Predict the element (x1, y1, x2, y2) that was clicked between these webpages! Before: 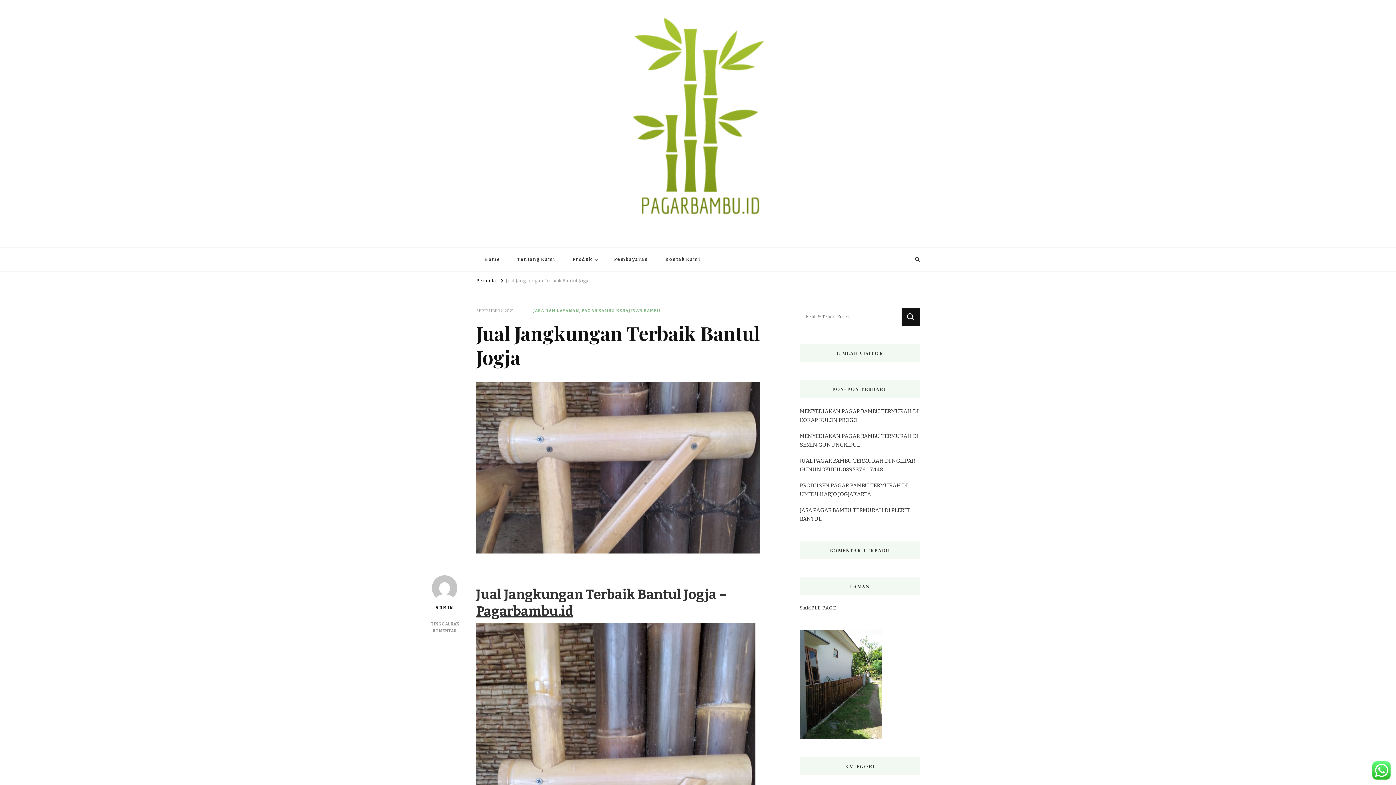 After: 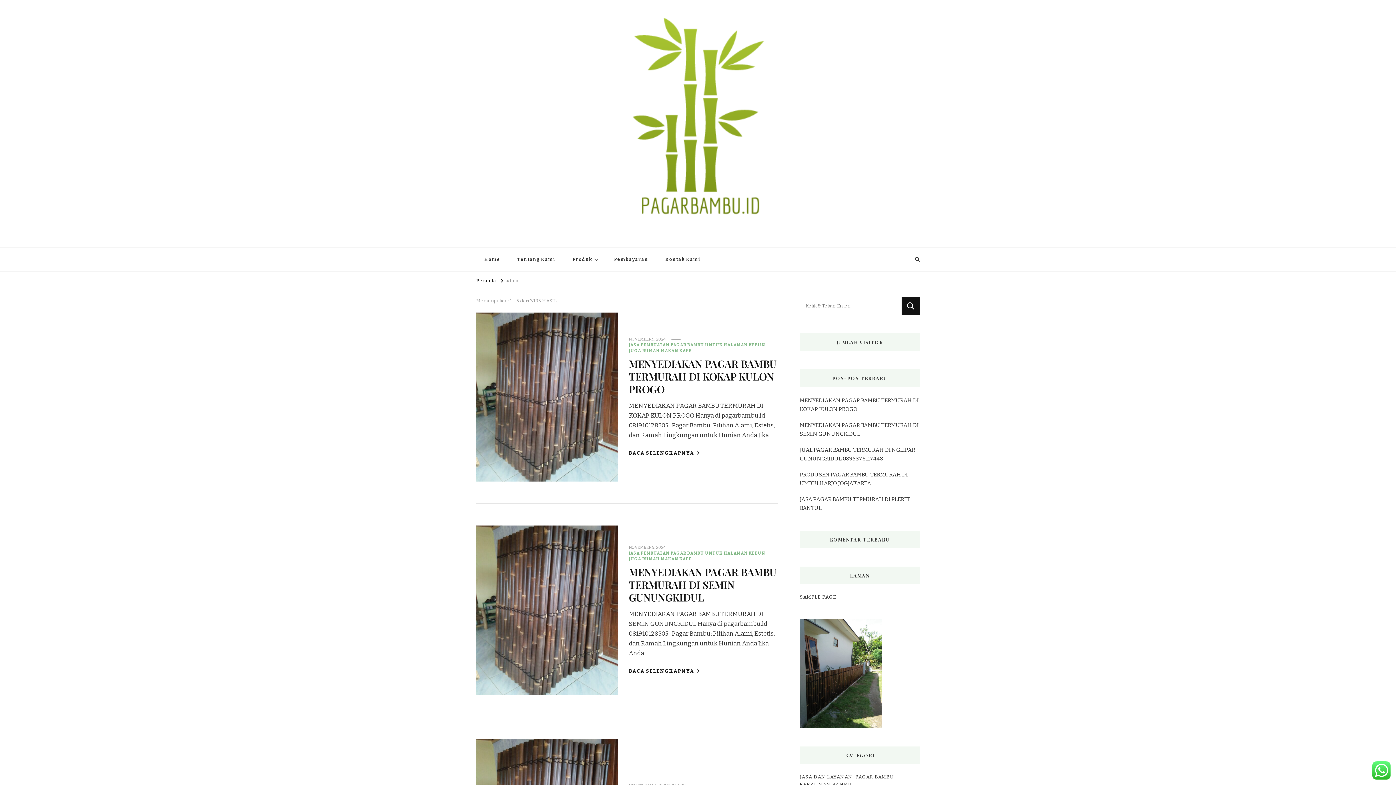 Action: label: ADMIN bbox: (430, 575, 458, 611)